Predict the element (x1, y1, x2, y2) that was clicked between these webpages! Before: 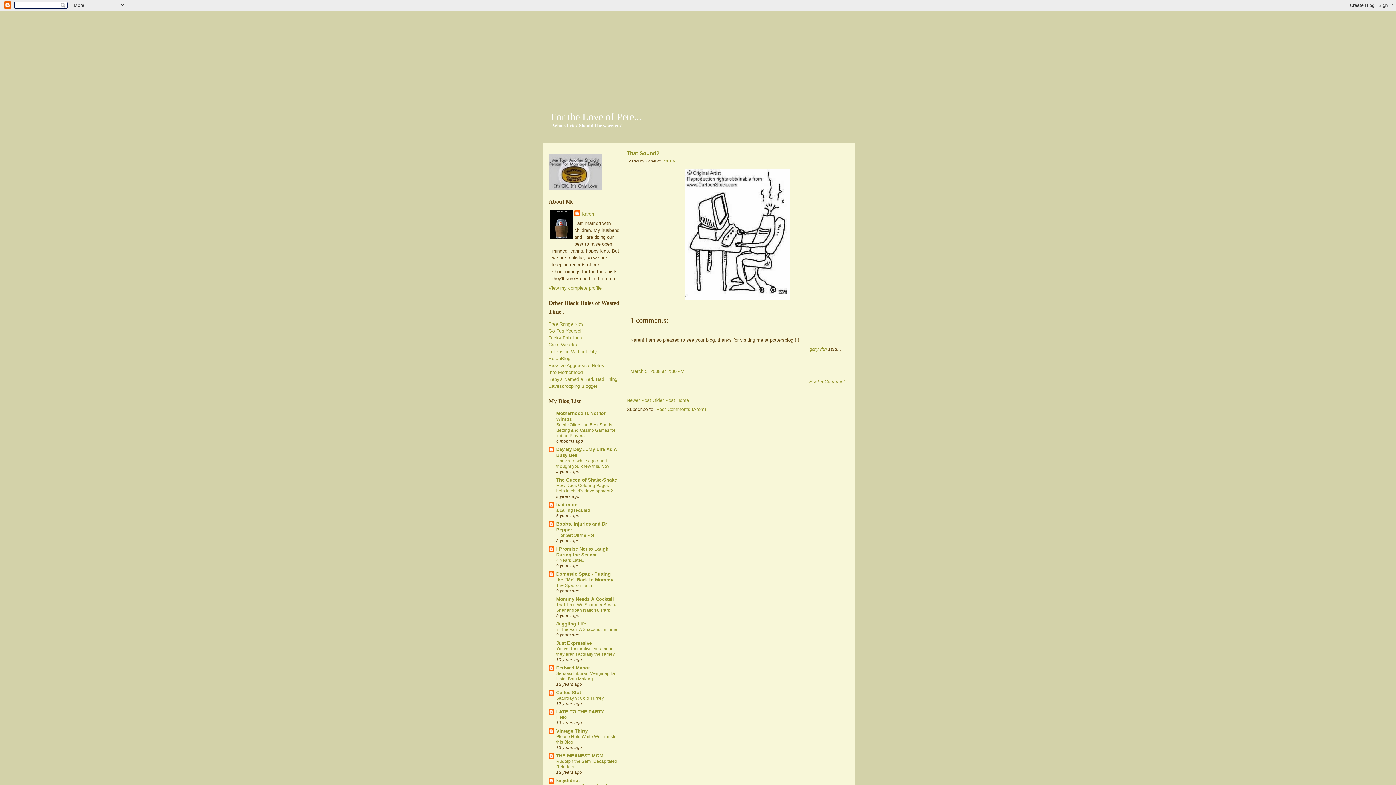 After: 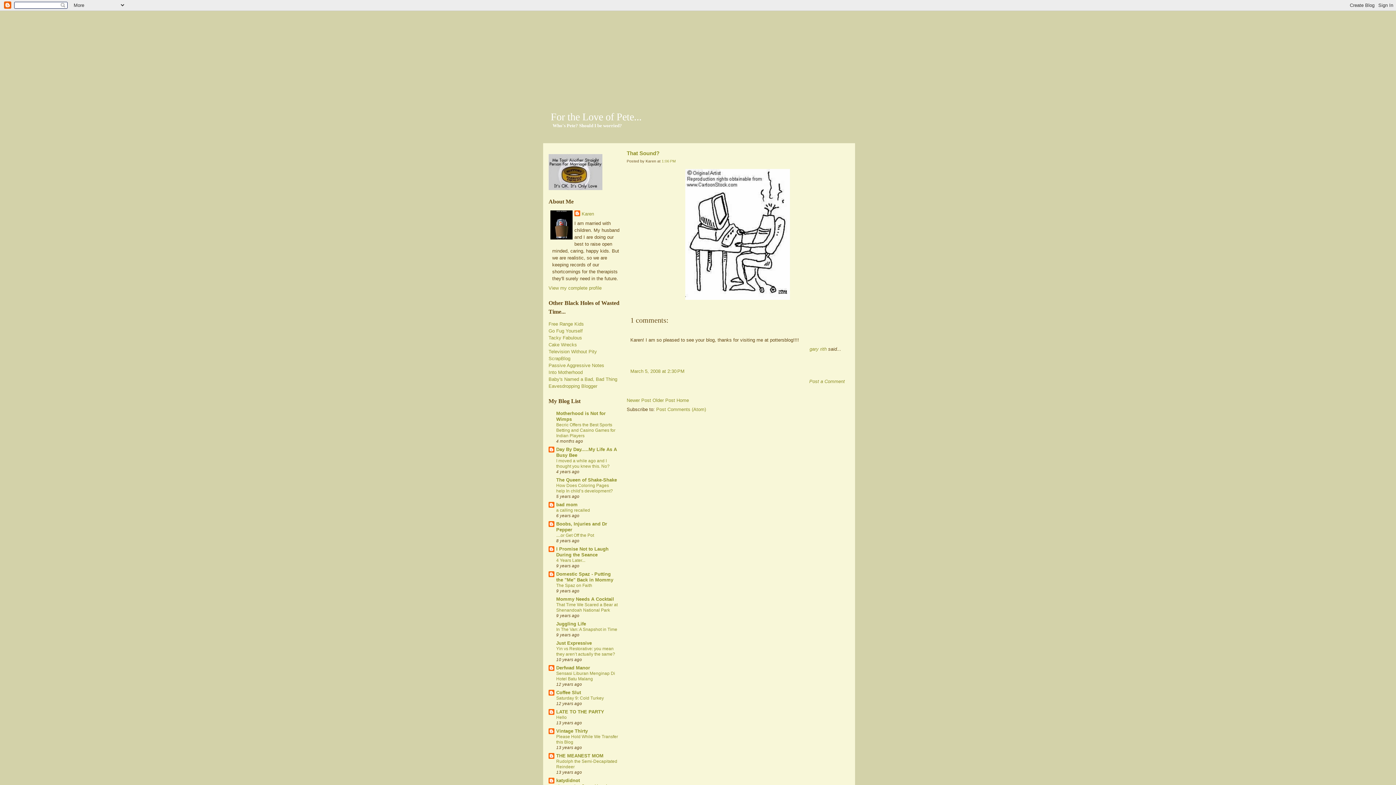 Action: bbox: (626, 150, 659, 156) label: That Sound?